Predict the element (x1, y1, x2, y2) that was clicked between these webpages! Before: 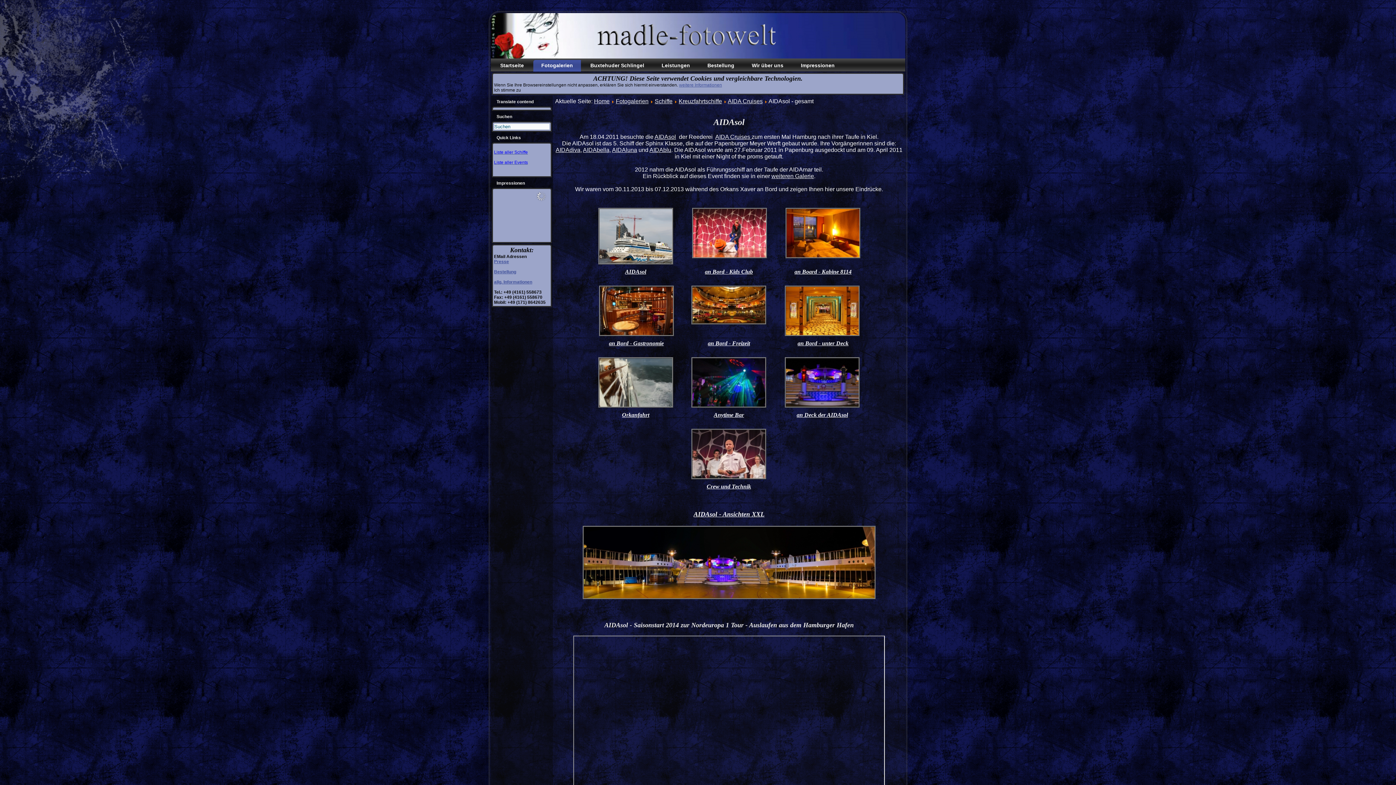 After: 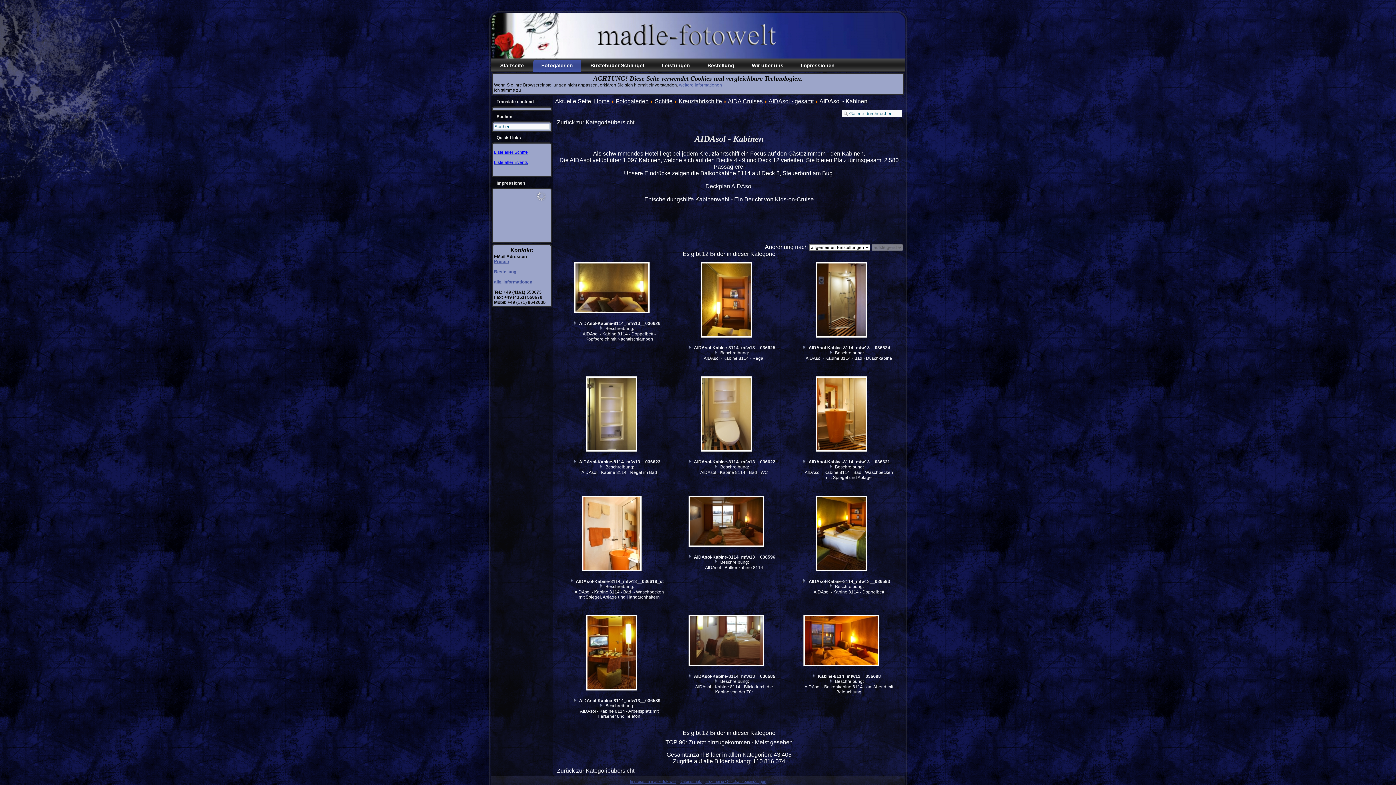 Action: bbox: (784, 254, 861, 260)